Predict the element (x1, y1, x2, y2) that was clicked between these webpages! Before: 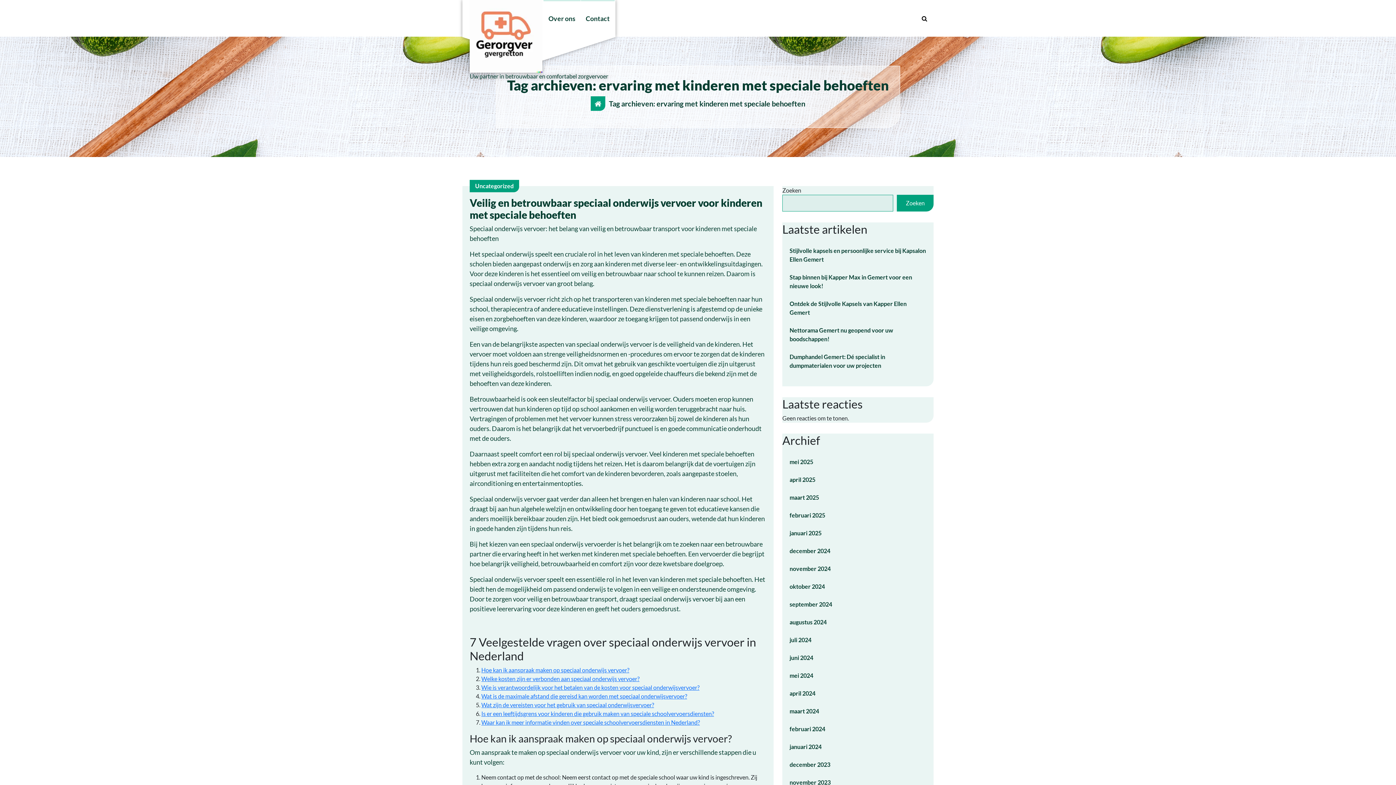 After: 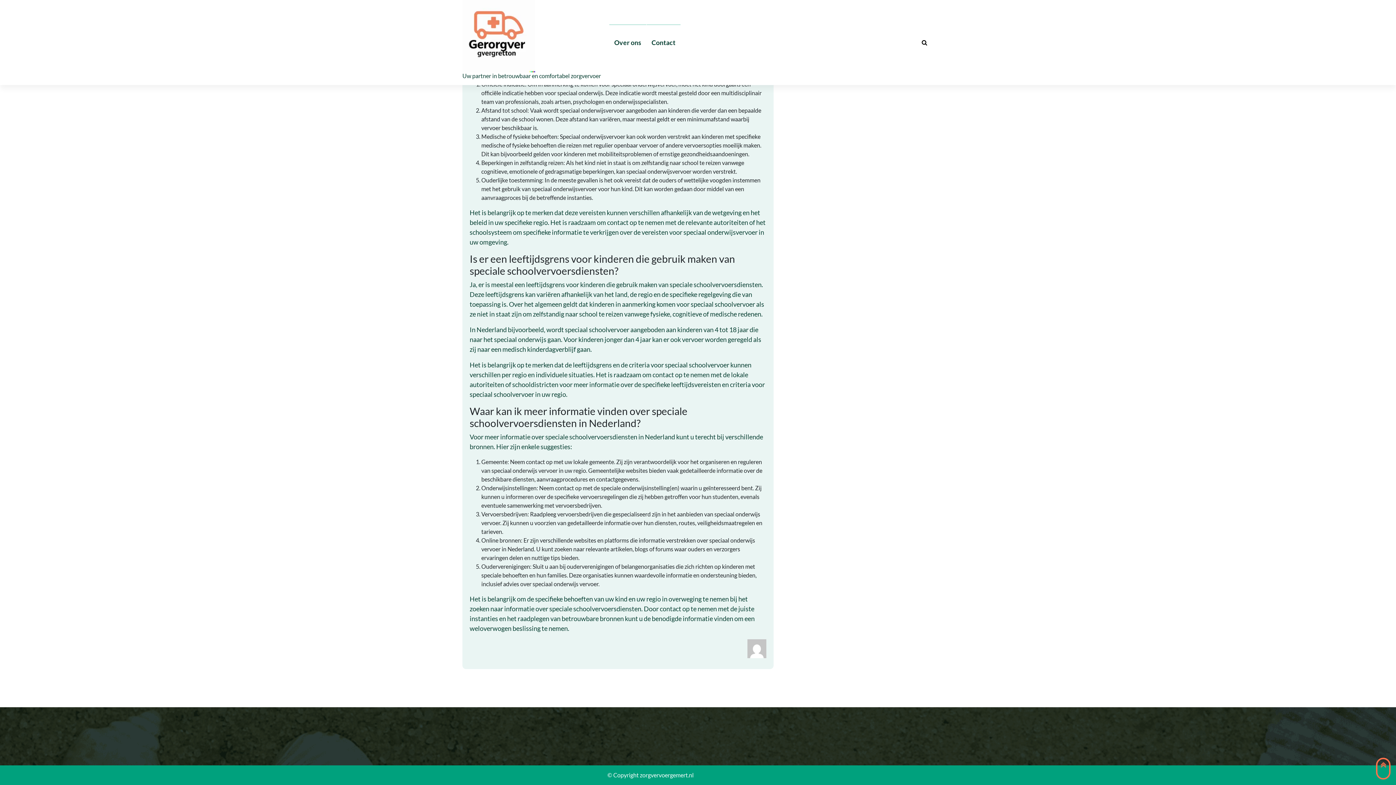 Action: bbox: (481, 701, 654, 708) label: Wat zijn de vereisten voor het gebruik van speciaal onderwijsvervoer?